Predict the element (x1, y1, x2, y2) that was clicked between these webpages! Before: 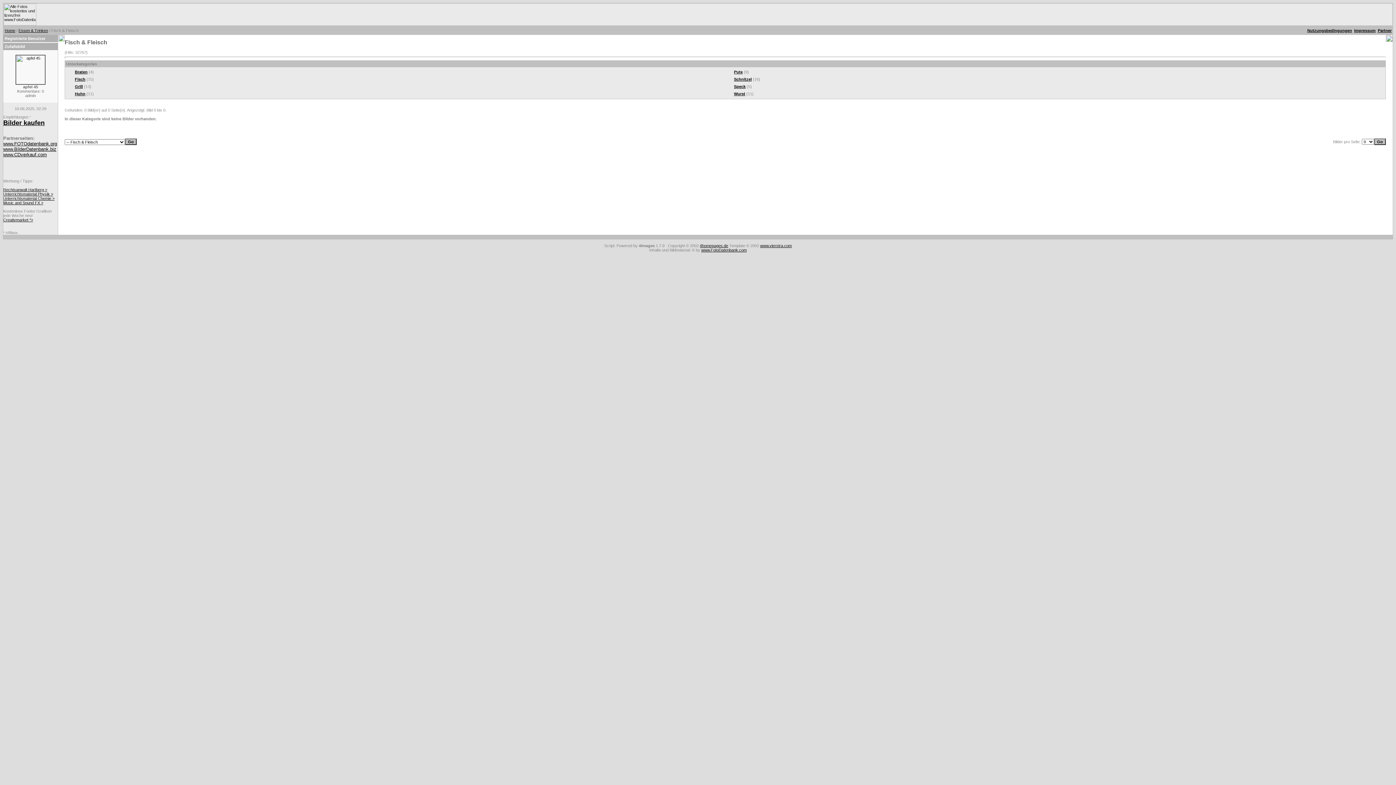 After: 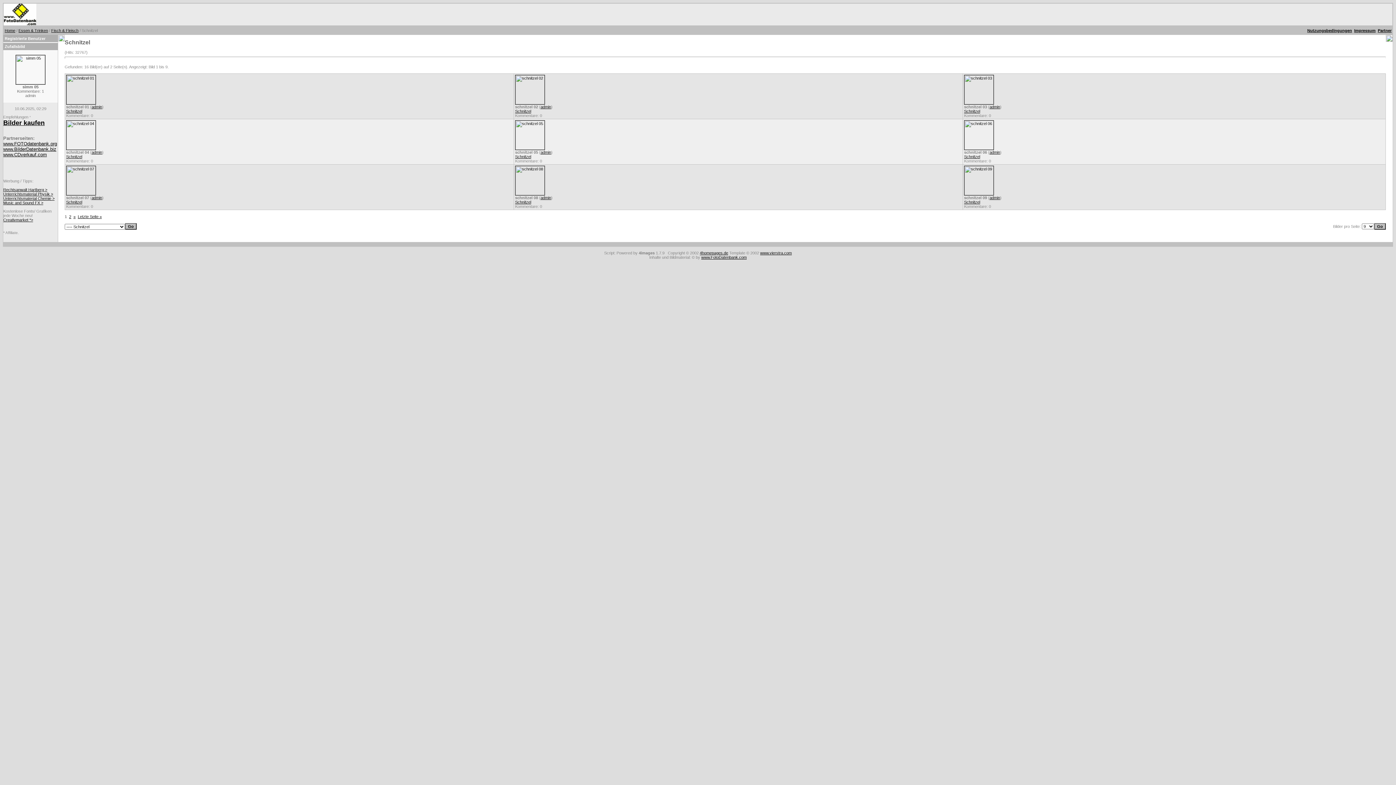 Action: label: Schnitzel bbox: (734, 77, 752, 81)